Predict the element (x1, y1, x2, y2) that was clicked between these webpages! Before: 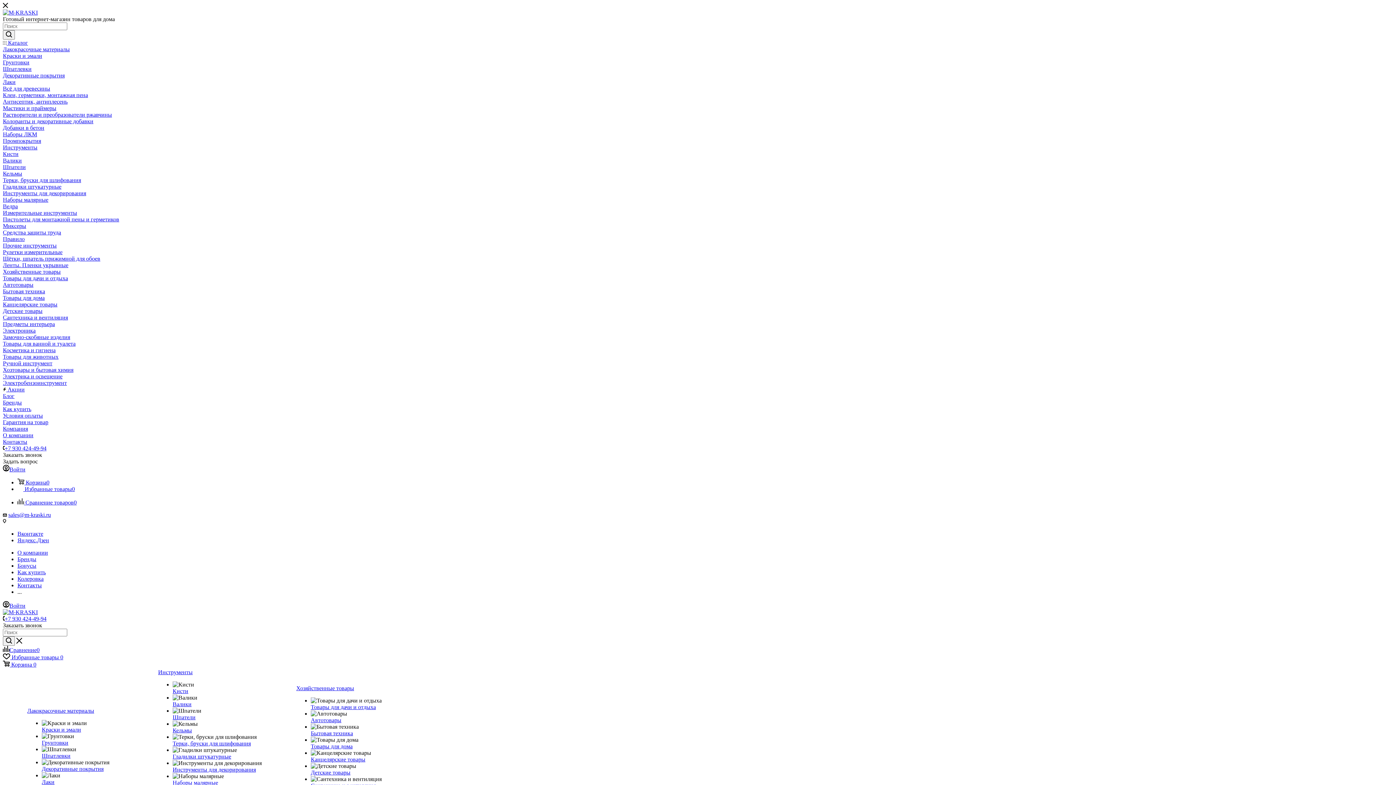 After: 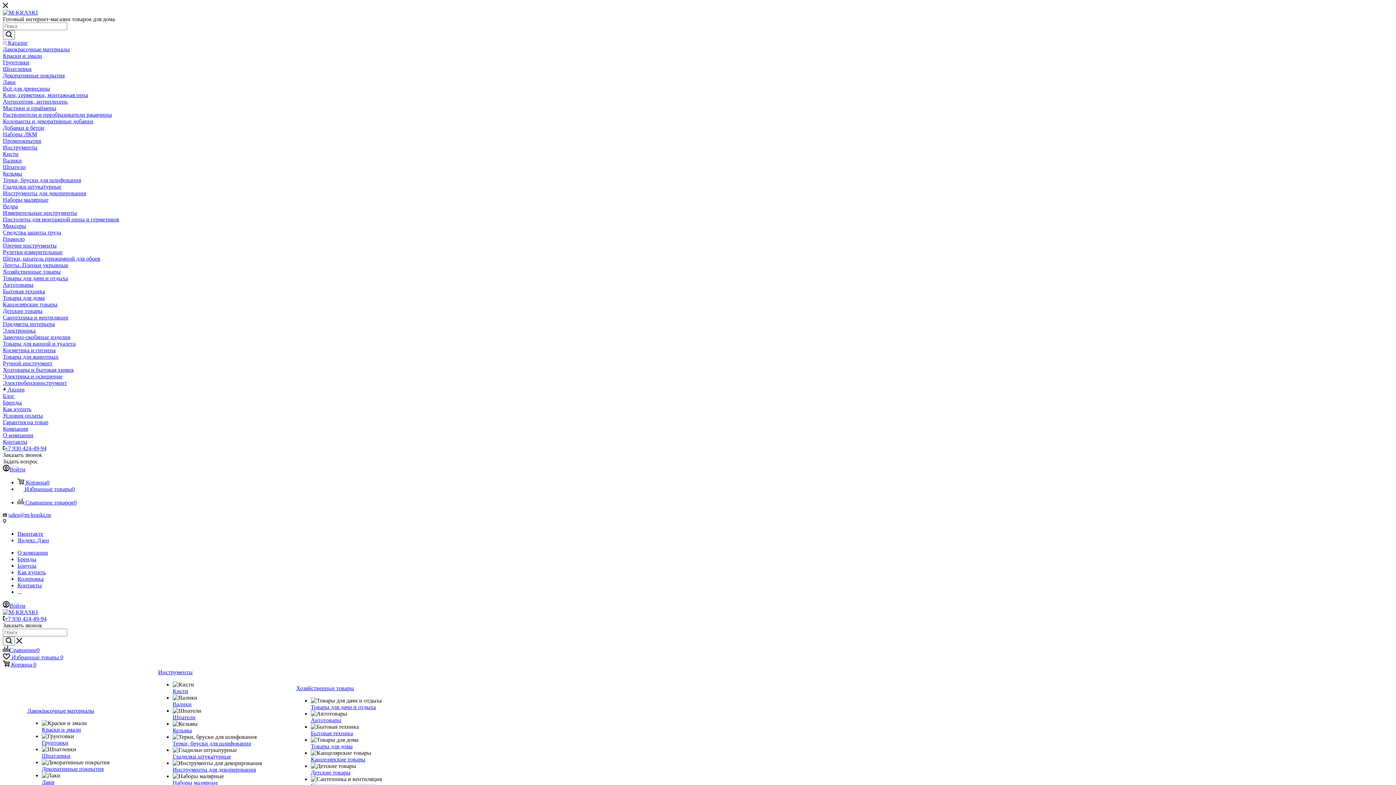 Action: label: Контакты bbox: (17, 582, 41, 588)